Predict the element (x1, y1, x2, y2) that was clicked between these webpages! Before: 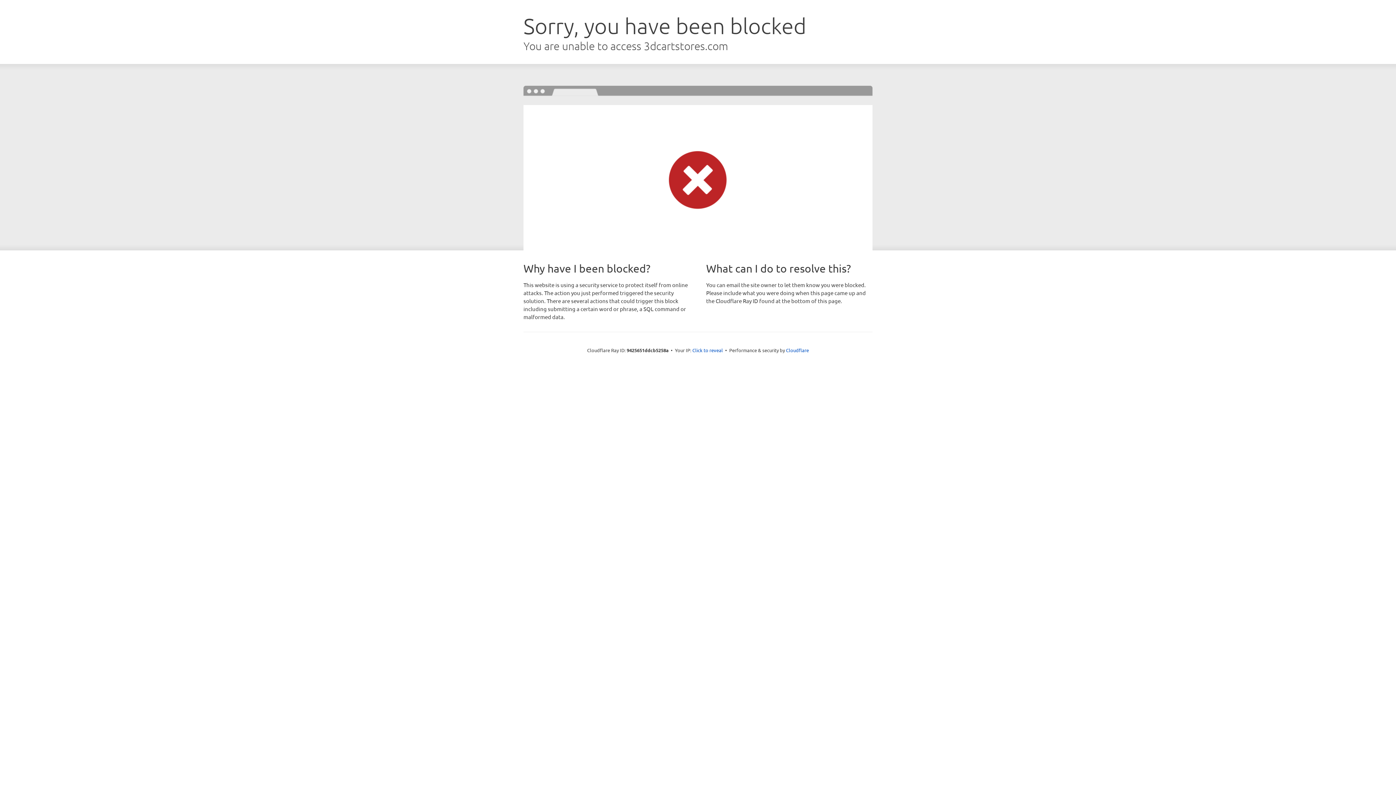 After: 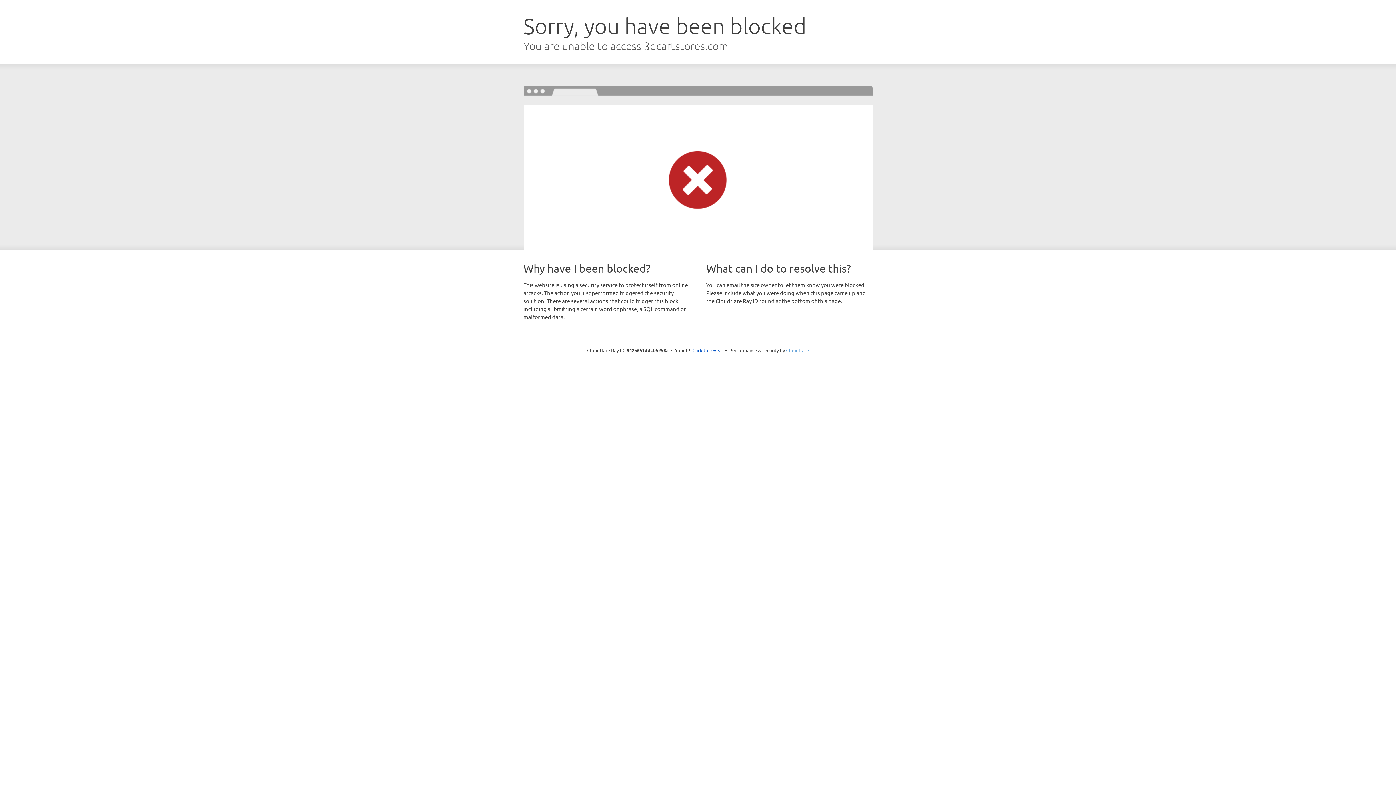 Action: label: Cloudflare bbox: (786, 347, 809, 353)